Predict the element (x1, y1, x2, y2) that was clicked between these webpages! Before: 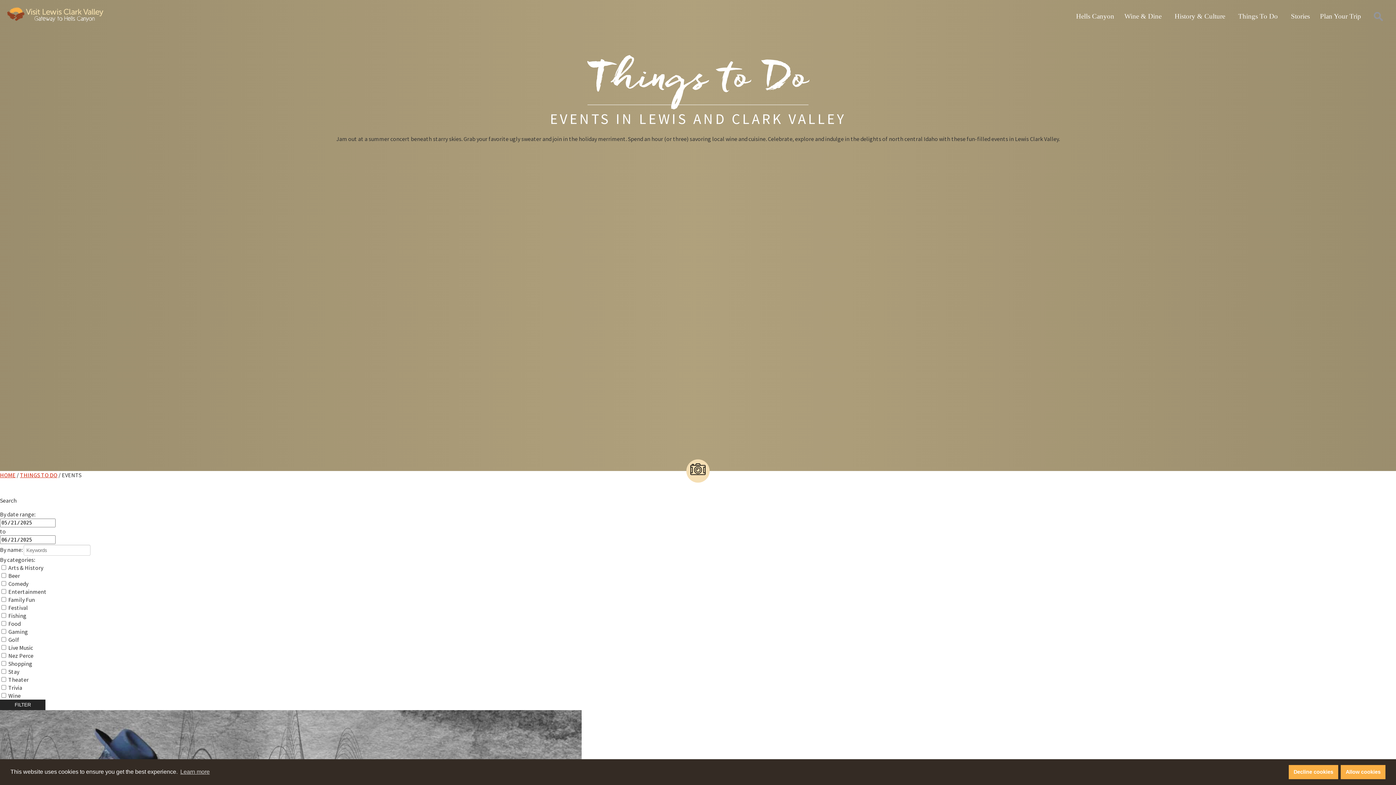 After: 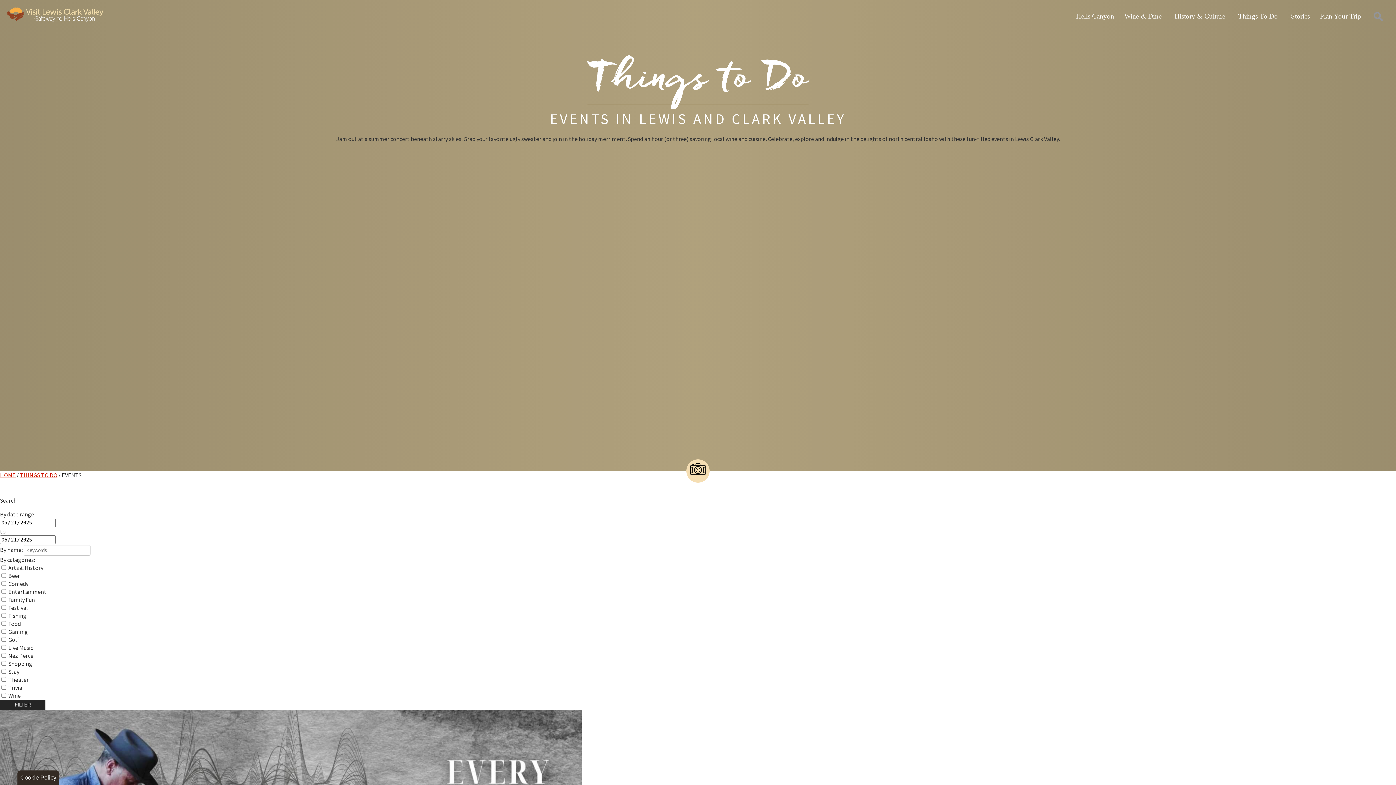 Action: bbox: (1341, 765, 1385, 779) label: allow cookies